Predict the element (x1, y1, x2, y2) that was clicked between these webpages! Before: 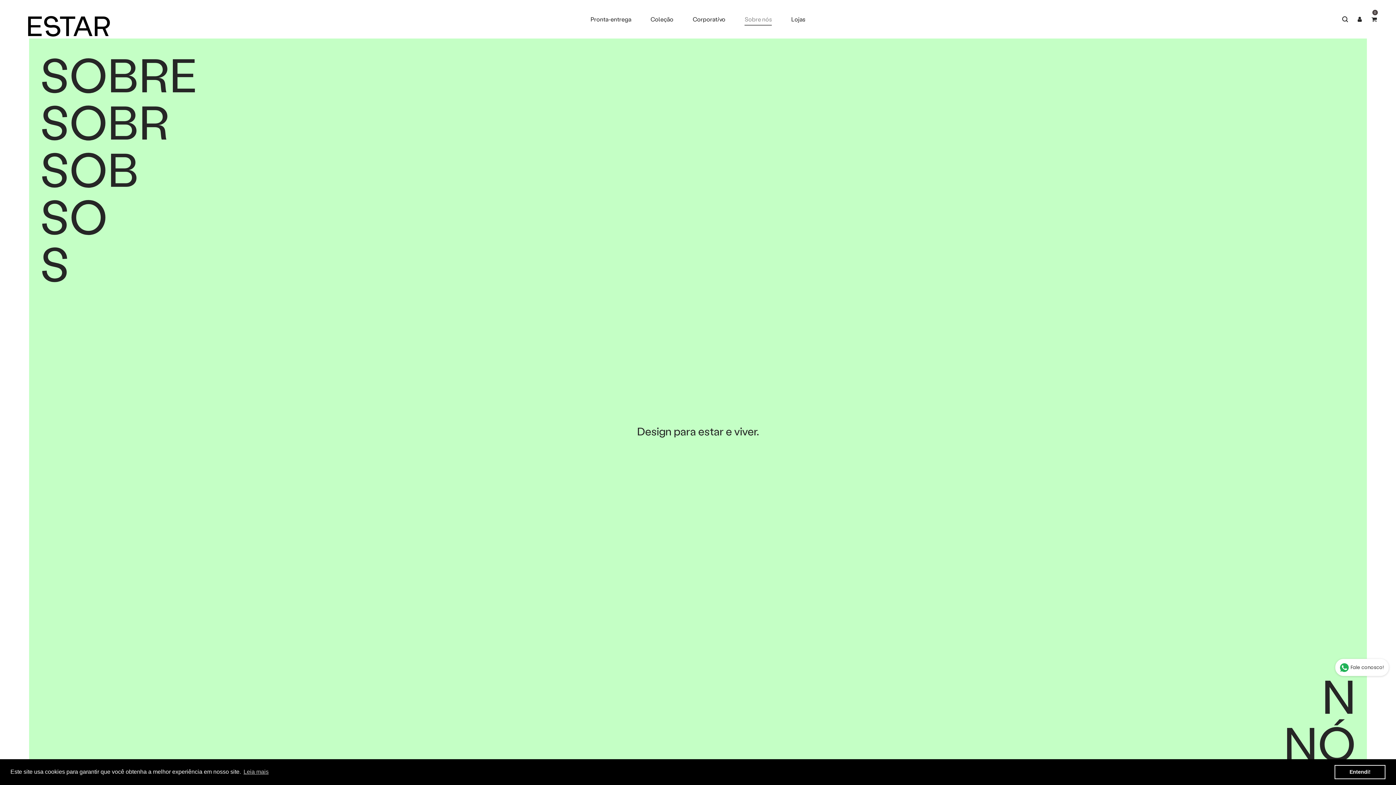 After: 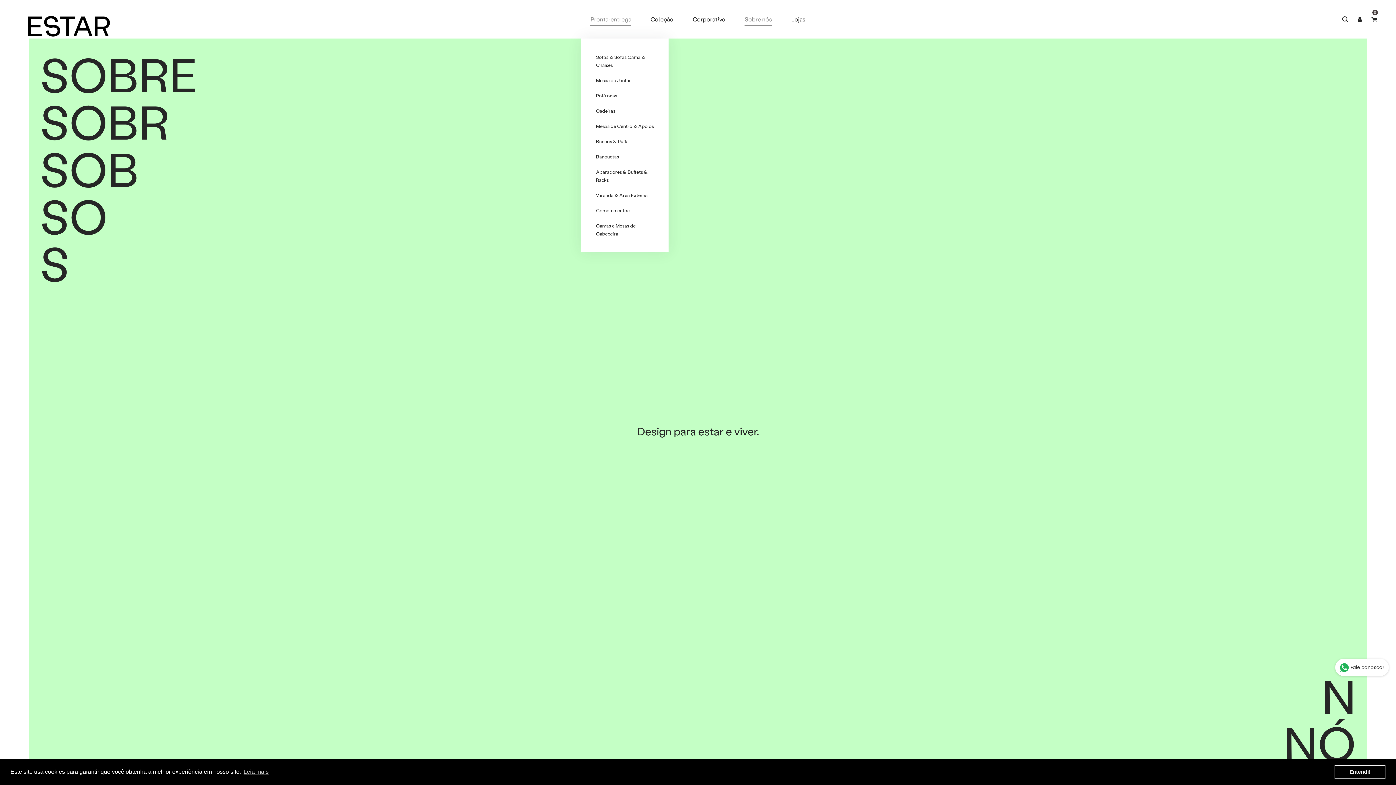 Action: bbox: (585, 12, 636, 25) label: Pronta-entrega